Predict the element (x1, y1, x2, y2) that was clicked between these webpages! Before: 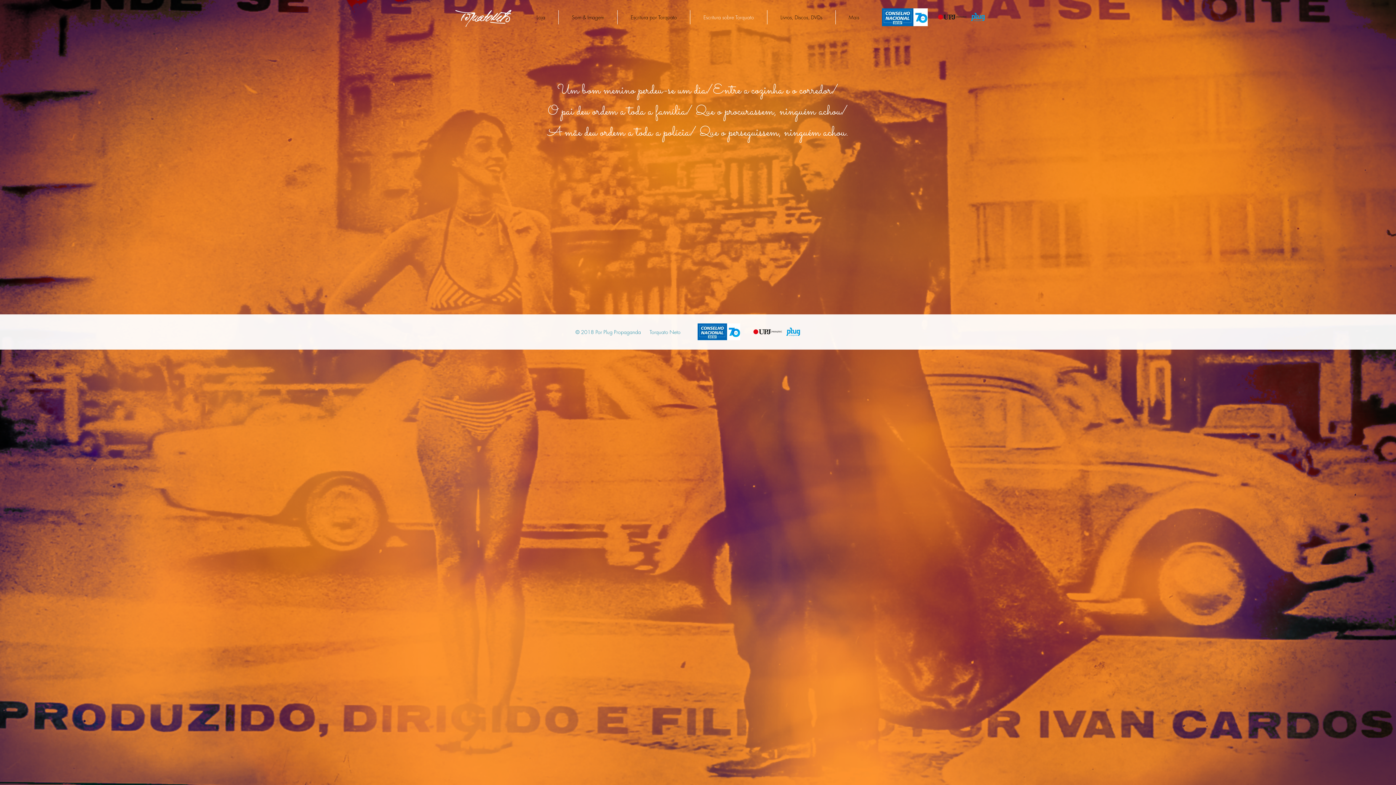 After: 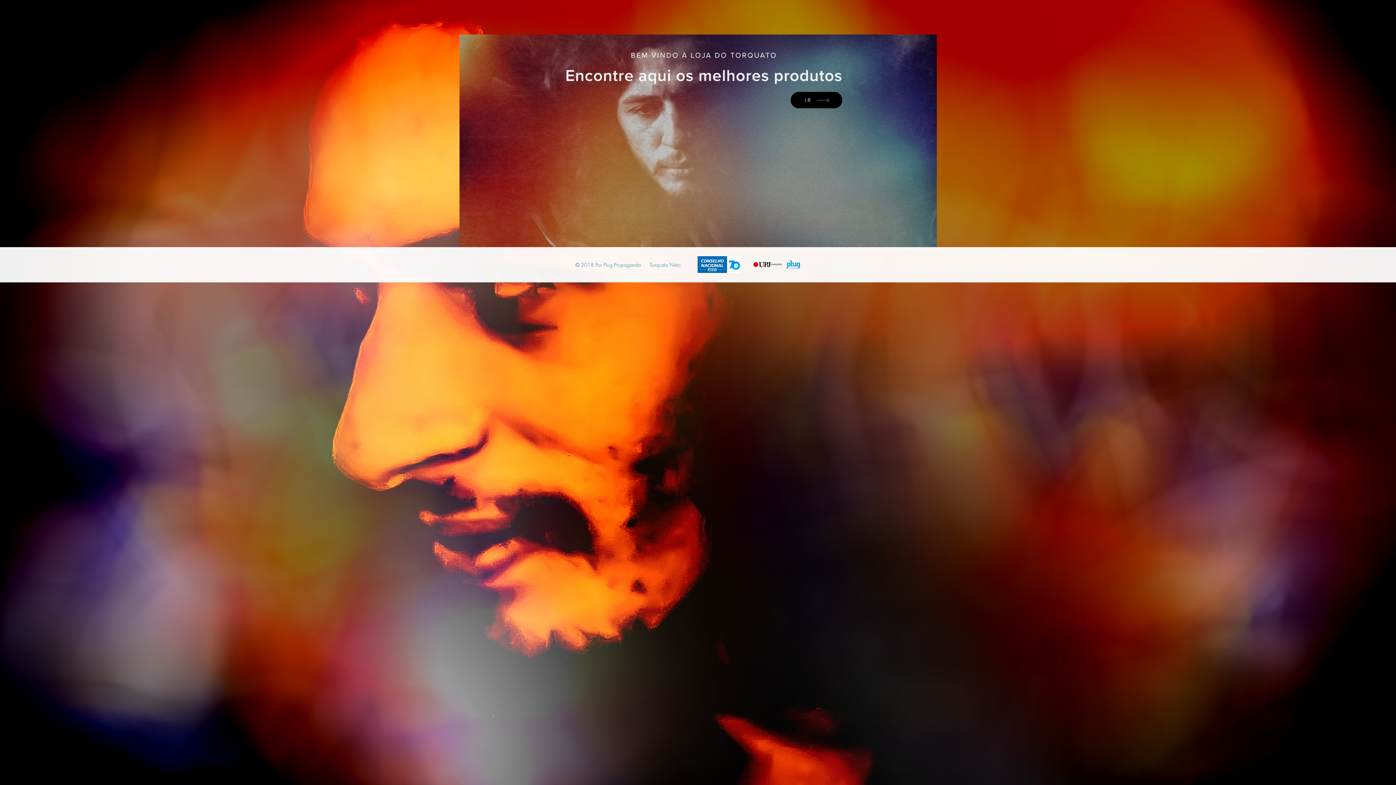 Action: label: Loja bbox: (523, 10, 558, 24)